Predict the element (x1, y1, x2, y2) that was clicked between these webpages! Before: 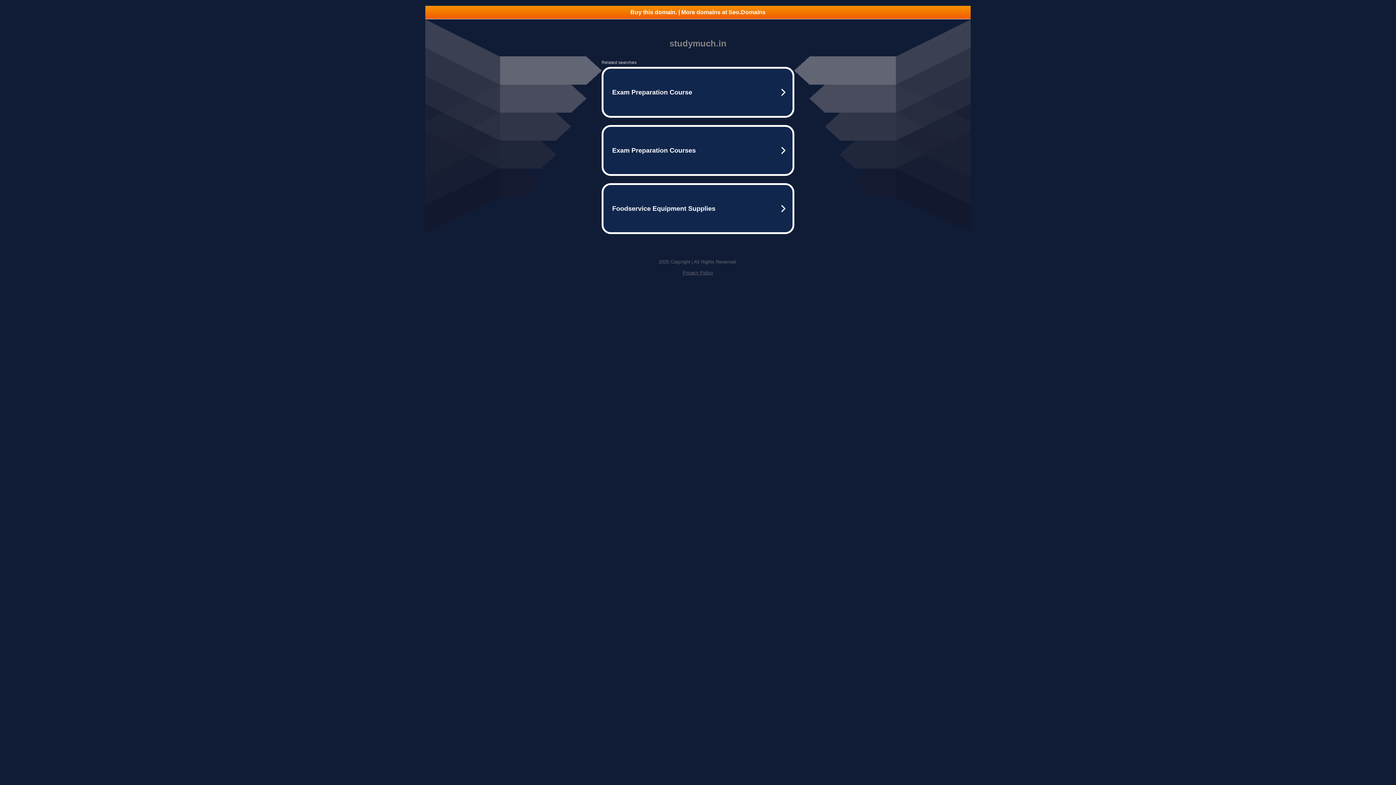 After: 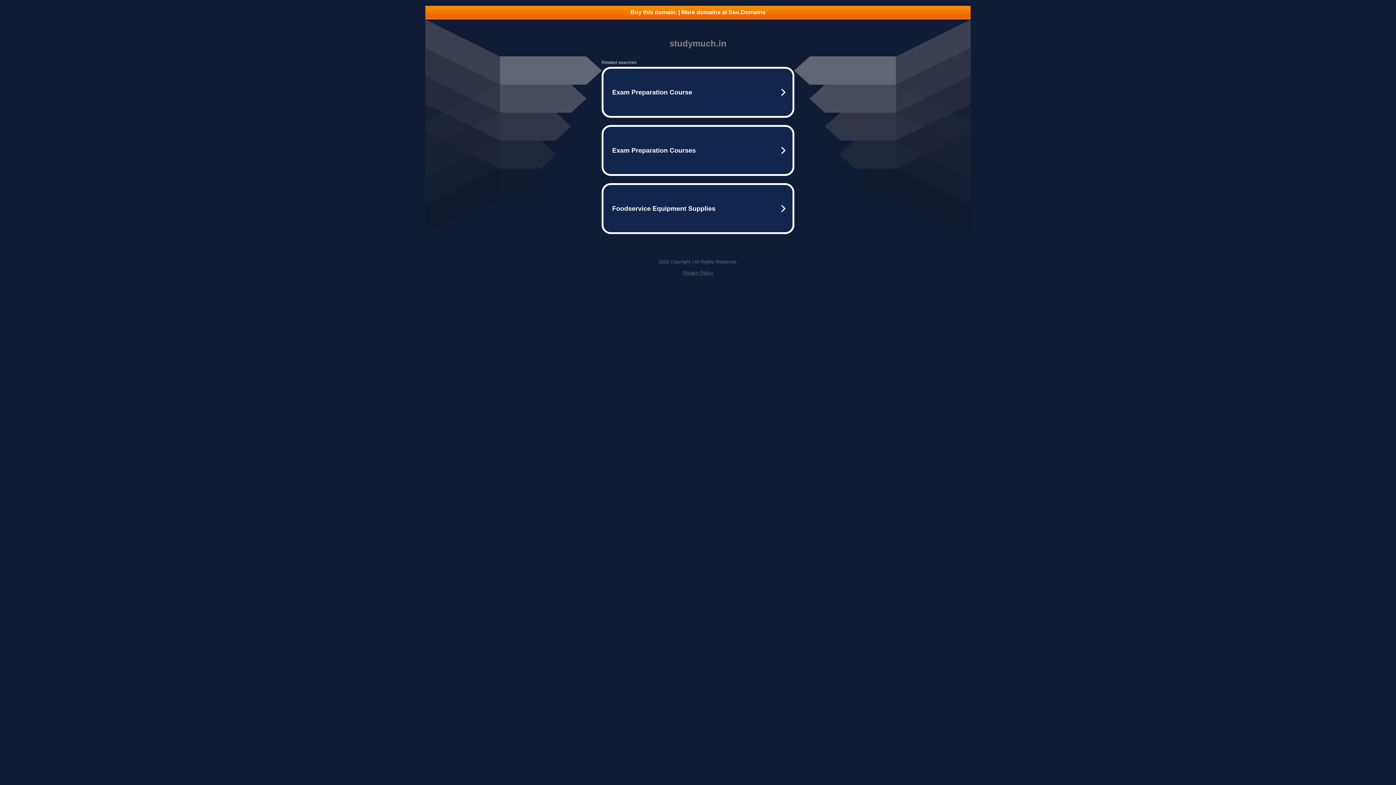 Action: label: Privacy Policy bbox: (682, 270, 713, 275)